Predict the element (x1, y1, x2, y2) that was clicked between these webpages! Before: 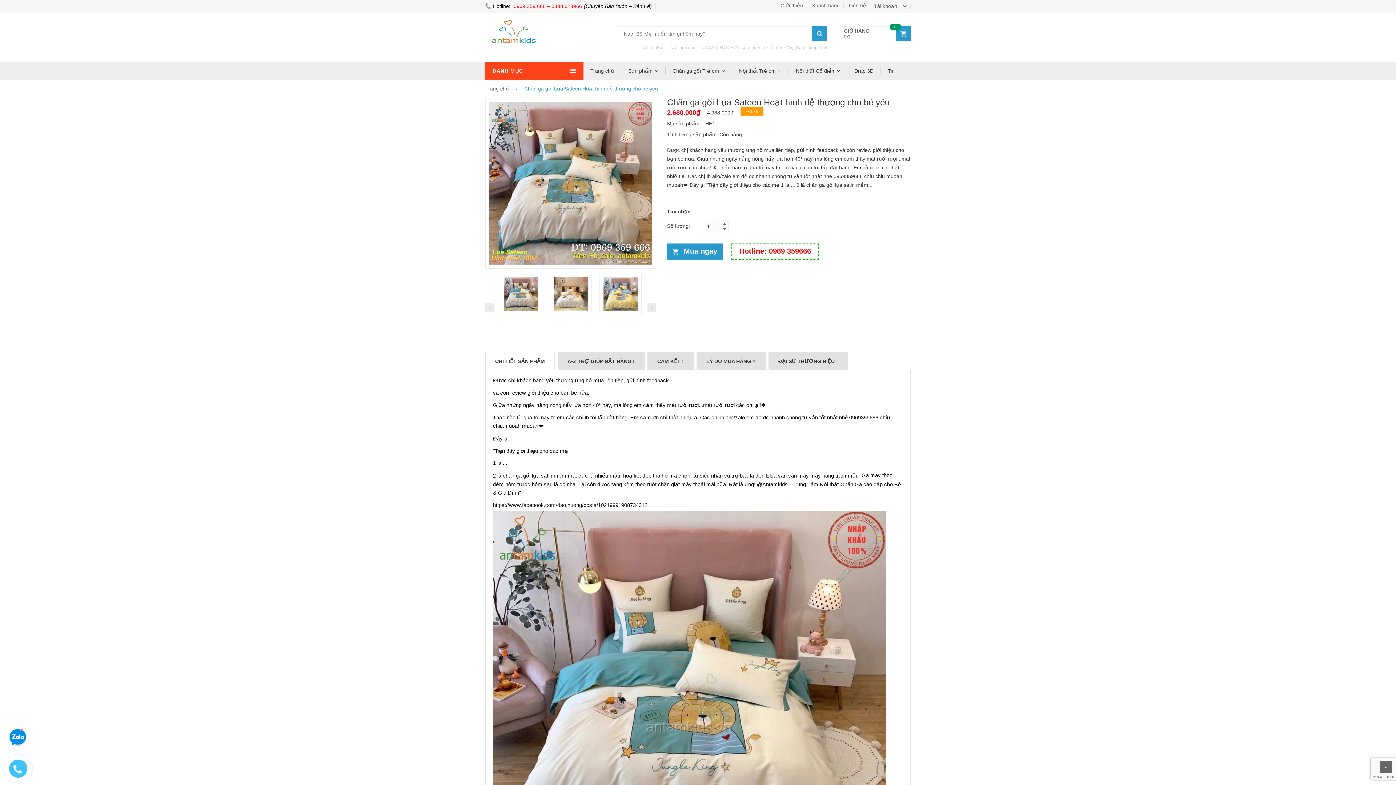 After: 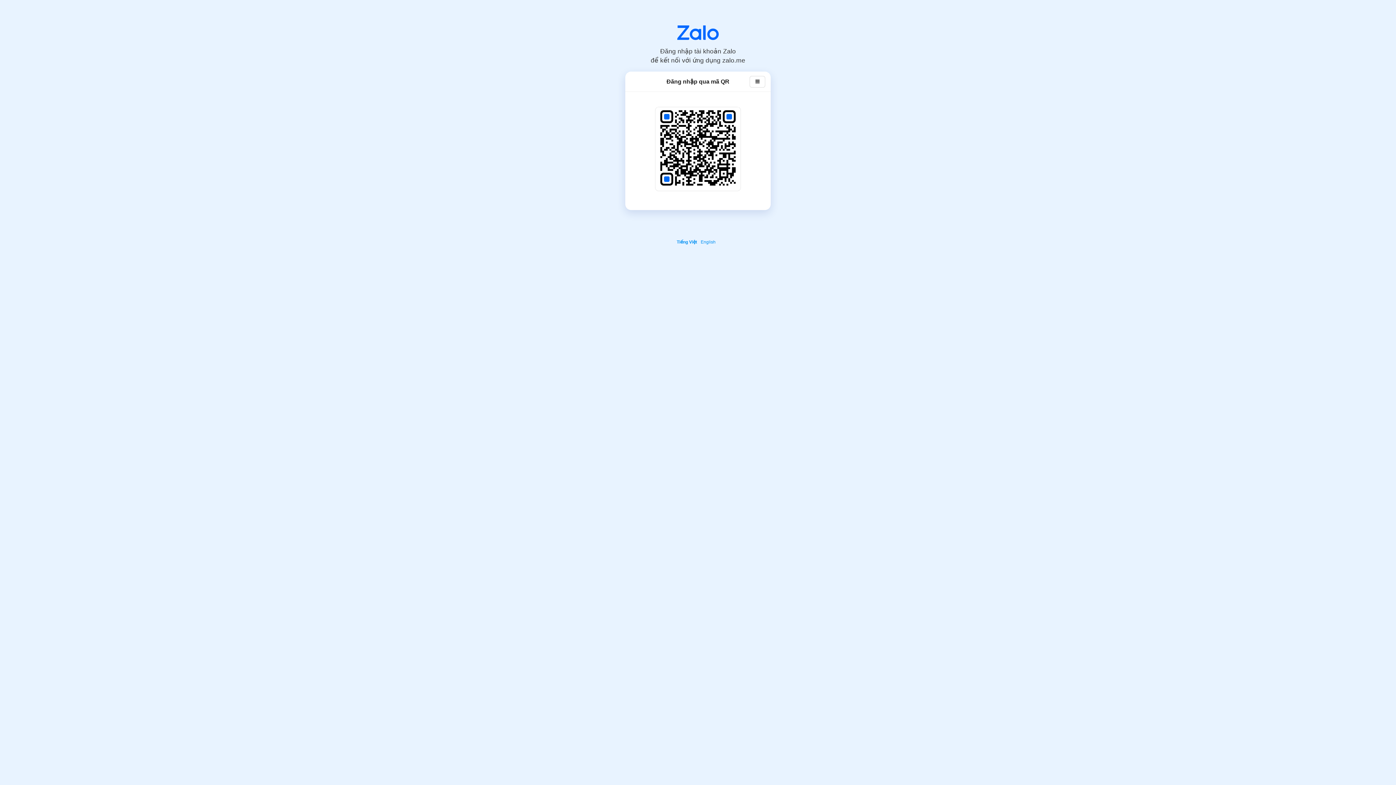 Action: bbox: (7, 728, 28, 749)